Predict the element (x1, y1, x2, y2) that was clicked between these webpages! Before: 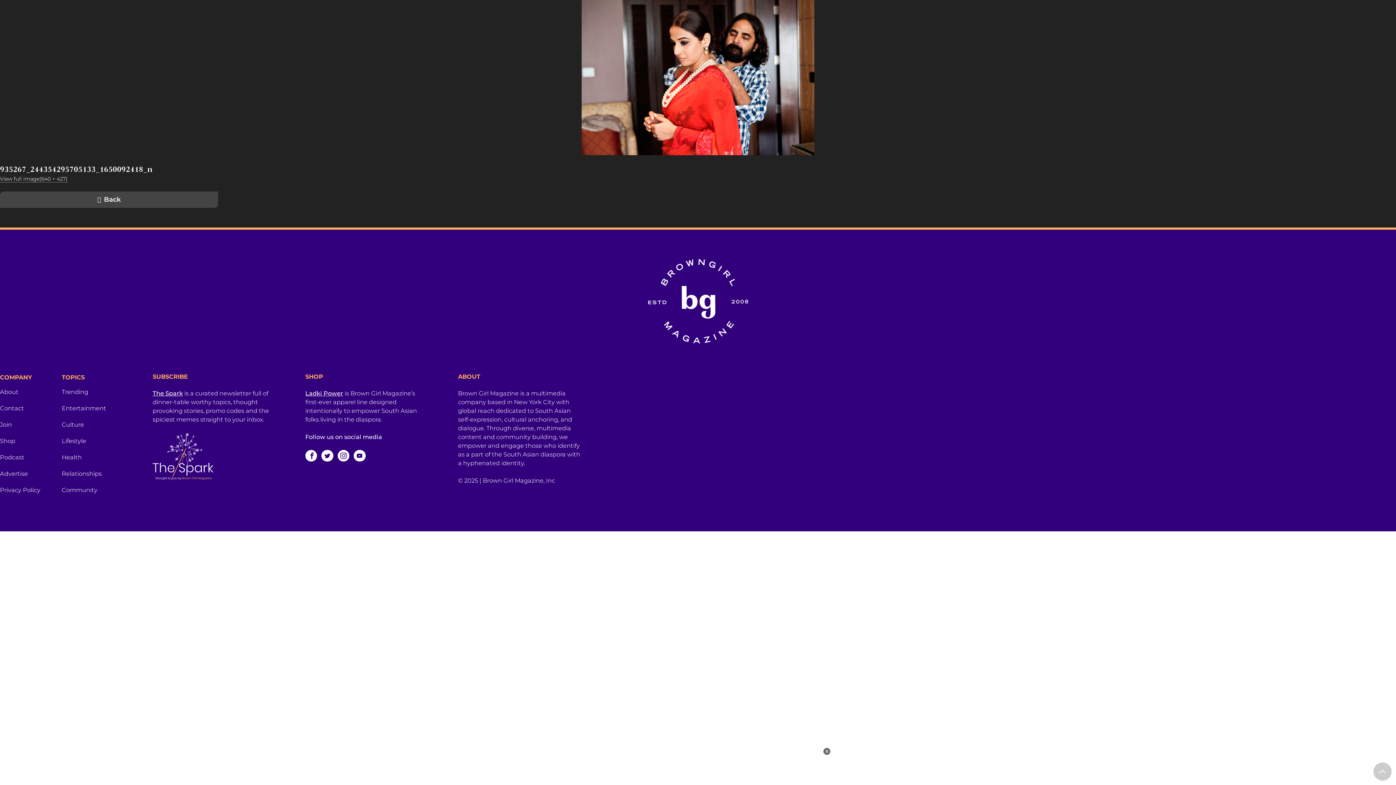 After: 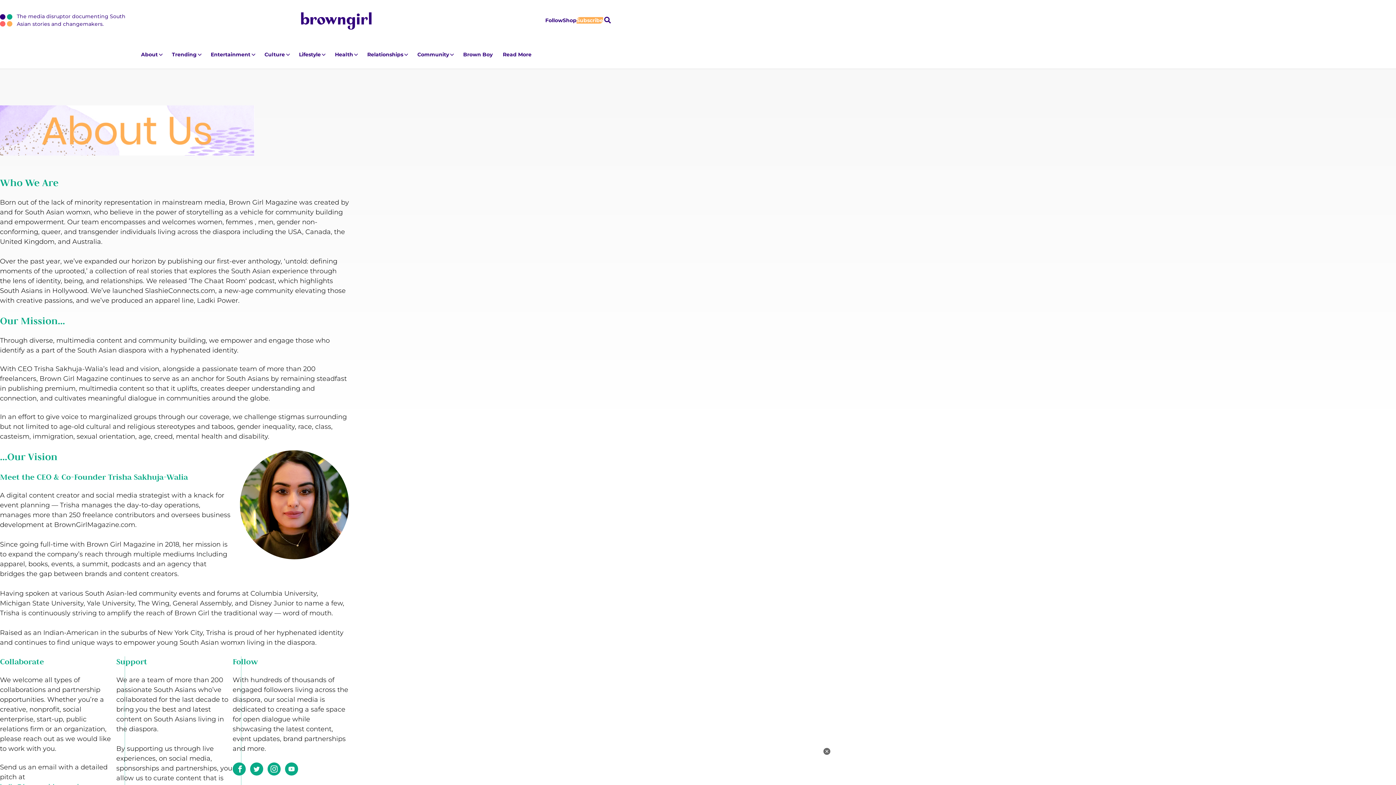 Action: label: About bbox: (0, 387, 61, 403)